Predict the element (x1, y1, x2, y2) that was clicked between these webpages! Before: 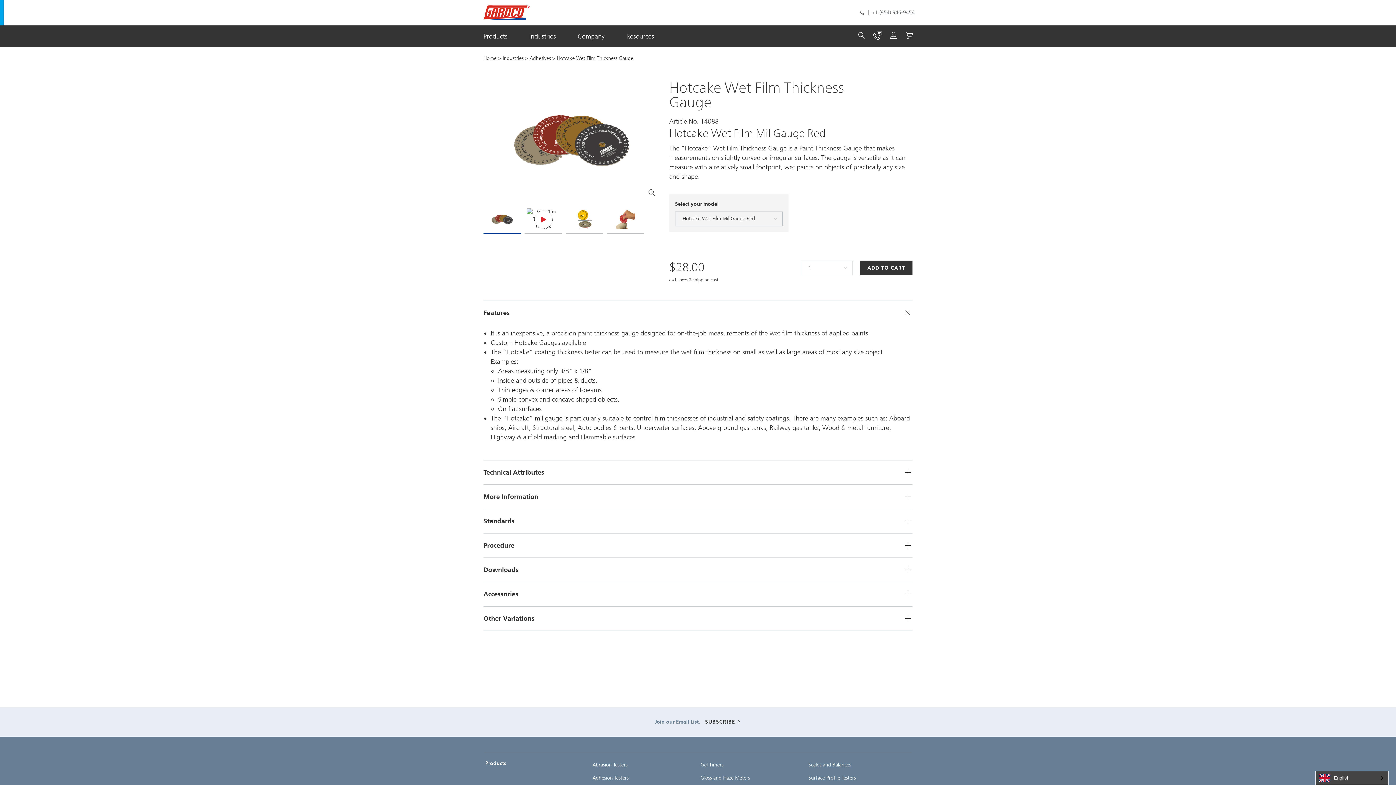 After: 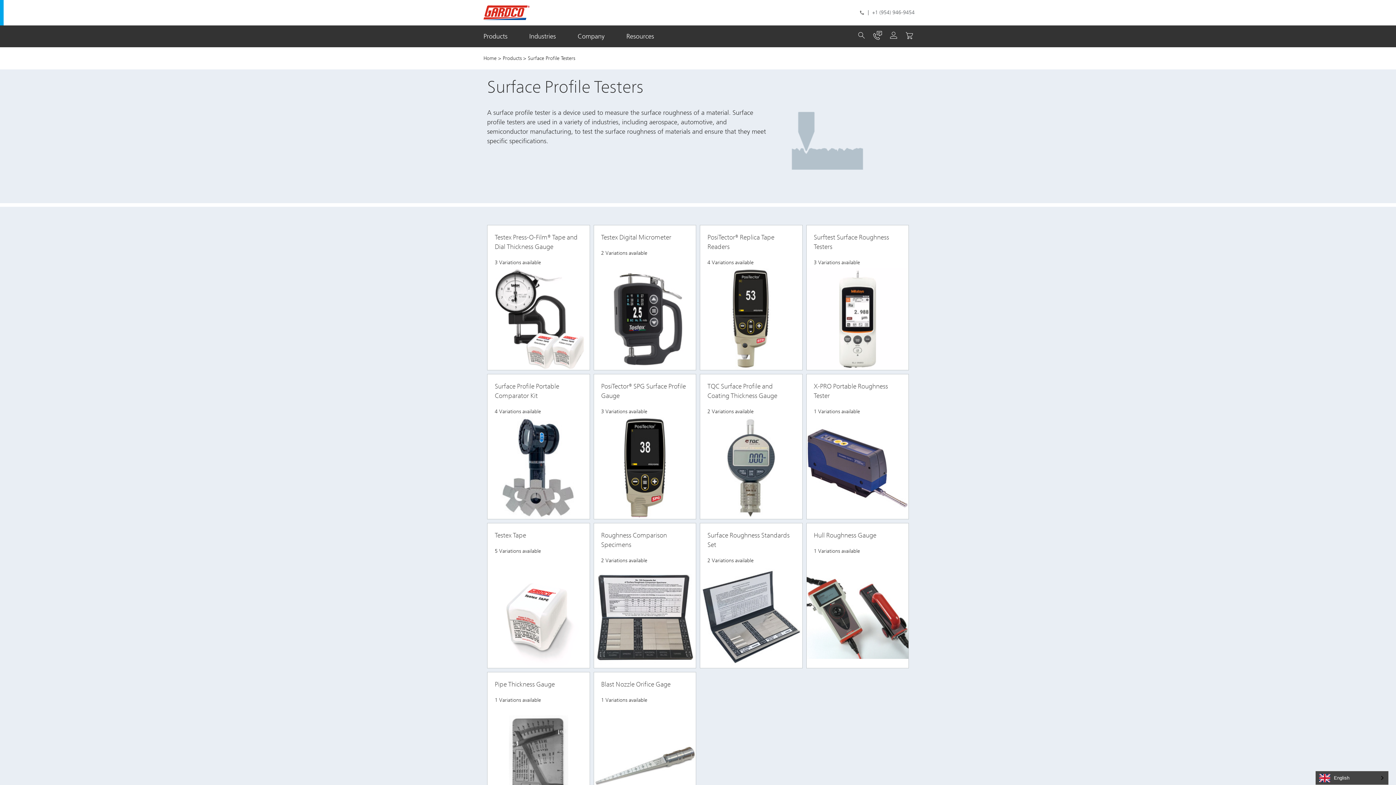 Action: label: Surface Profile Testers bbox: (808, 775, 856, 781)